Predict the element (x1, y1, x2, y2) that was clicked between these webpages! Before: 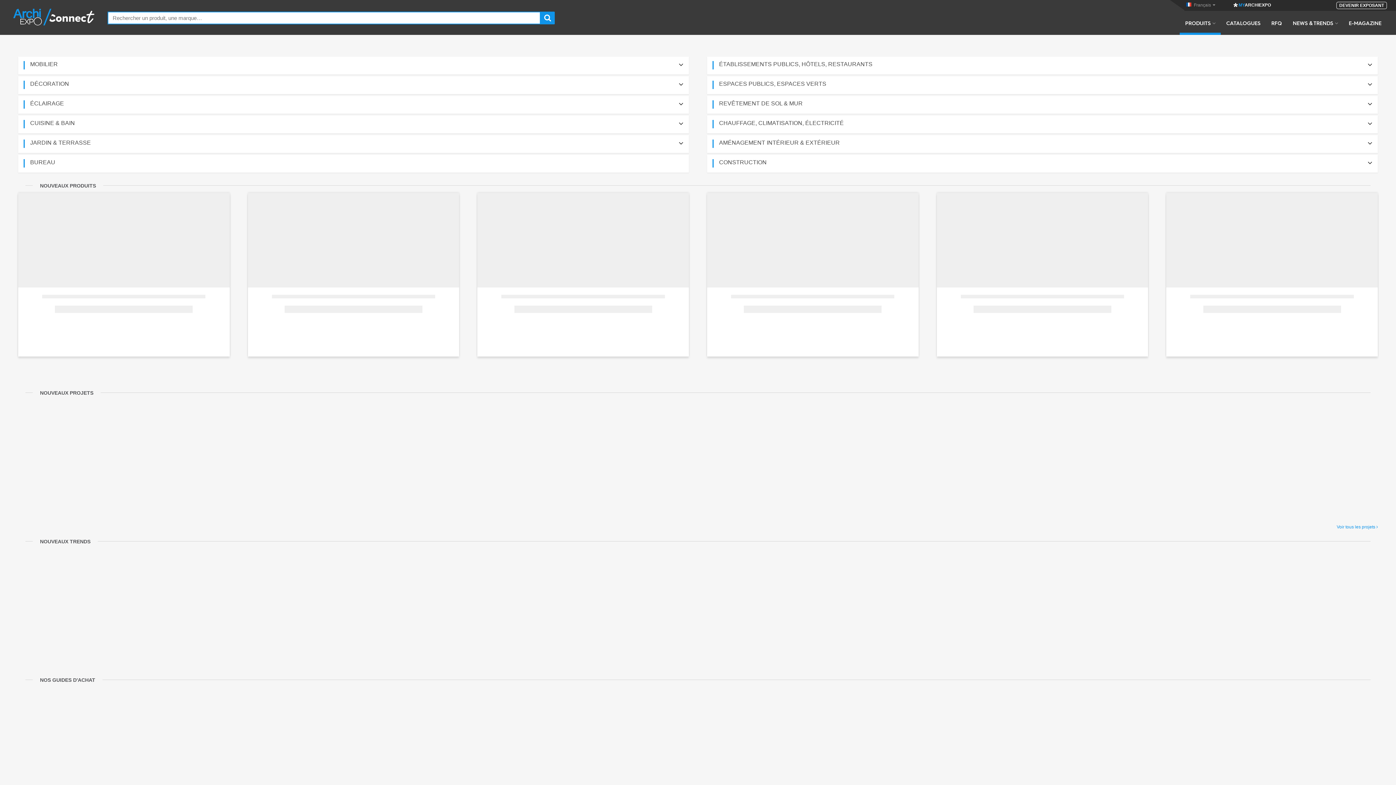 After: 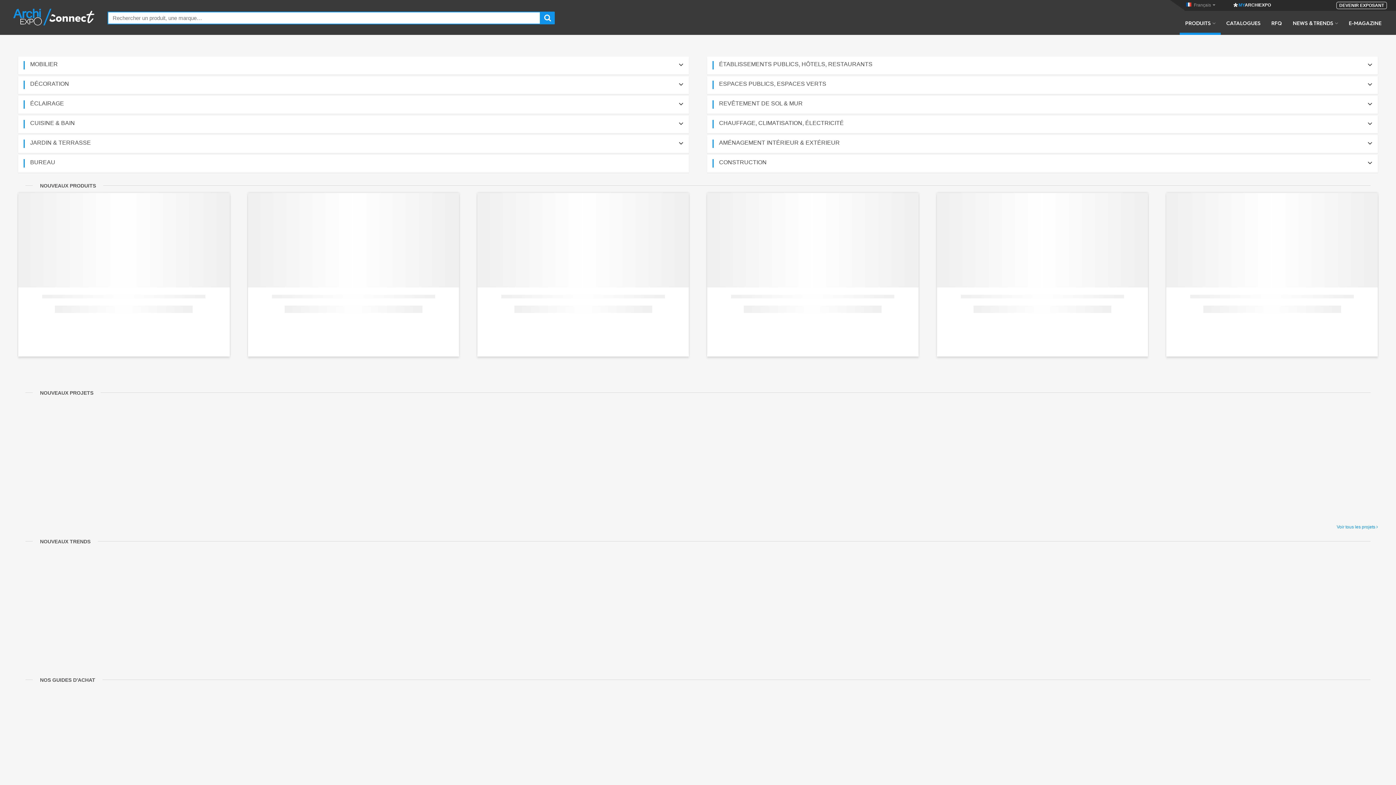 Action: bbox: (9, 14, 98, 19)